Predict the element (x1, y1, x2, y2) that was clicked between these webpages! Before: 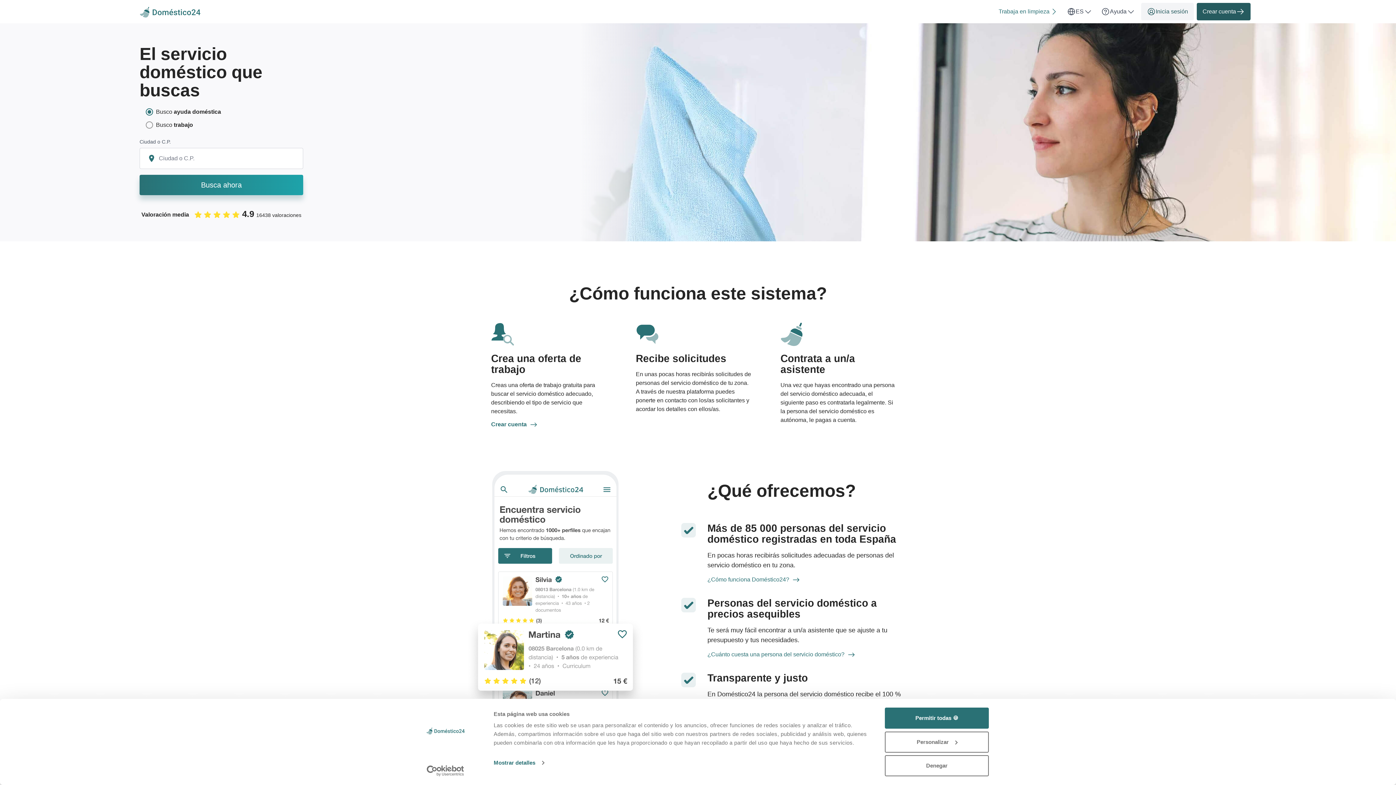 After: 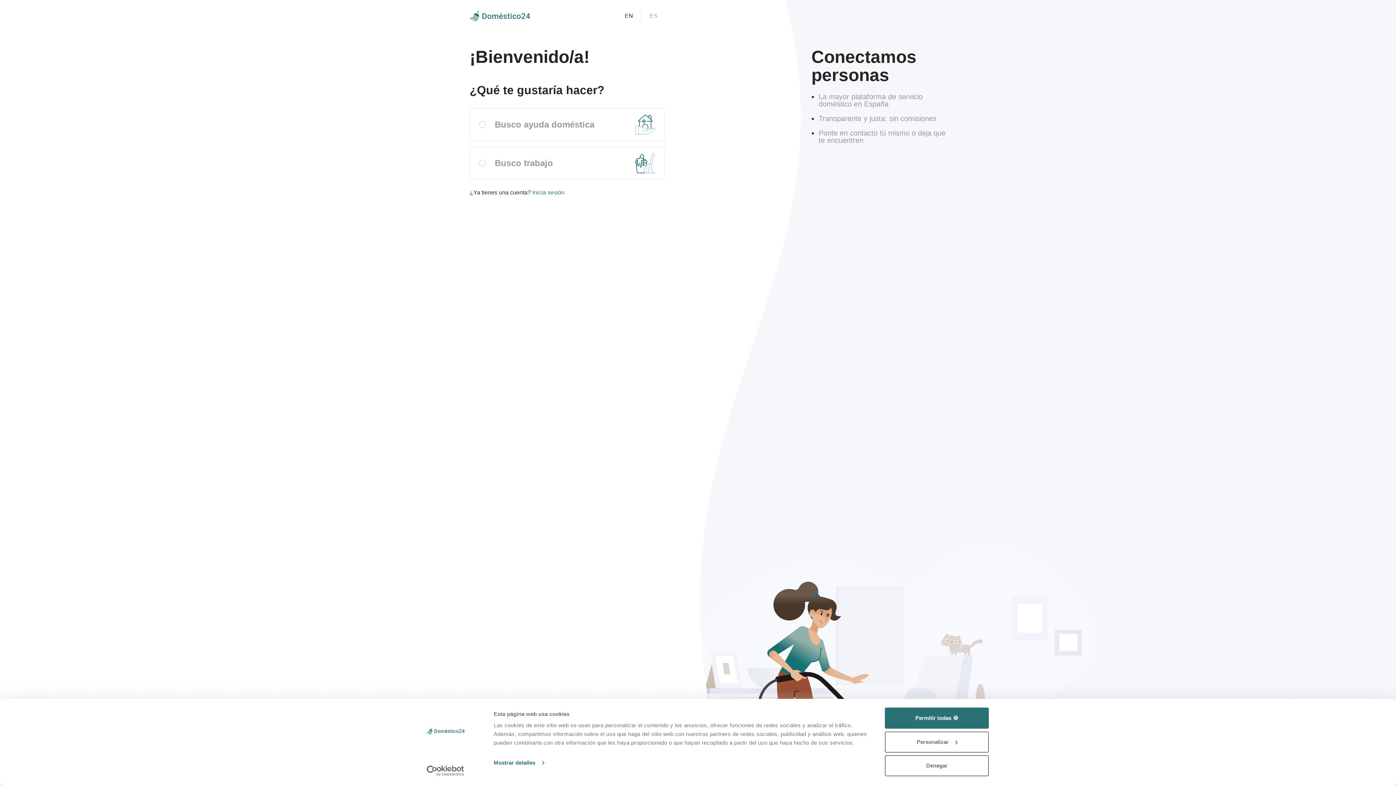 Action: bbox: (491, 421, 608, 427) label: Crear cuenta